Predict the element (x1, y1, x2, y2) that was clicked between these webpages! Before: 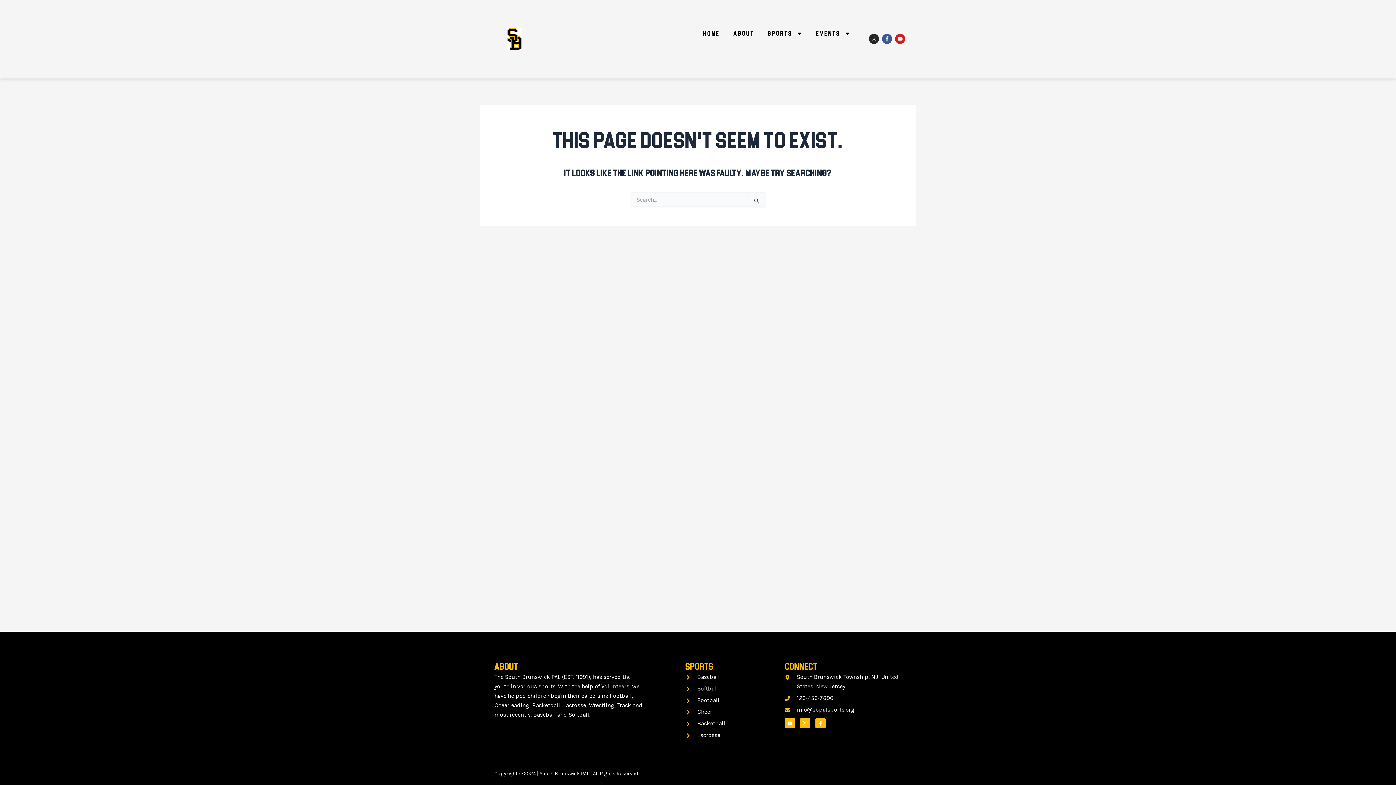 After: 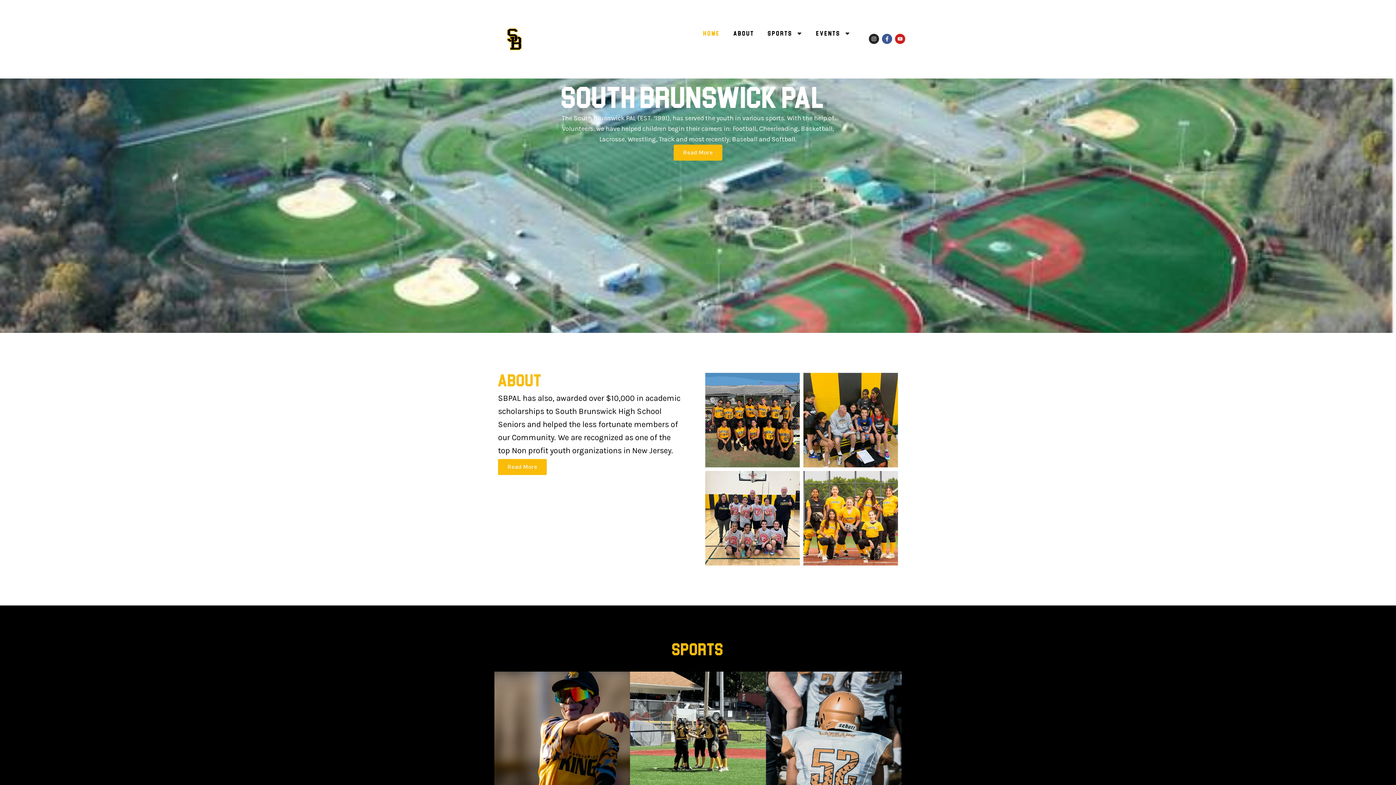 Action: bbox: (703, 28, 720, 38) label: HOME